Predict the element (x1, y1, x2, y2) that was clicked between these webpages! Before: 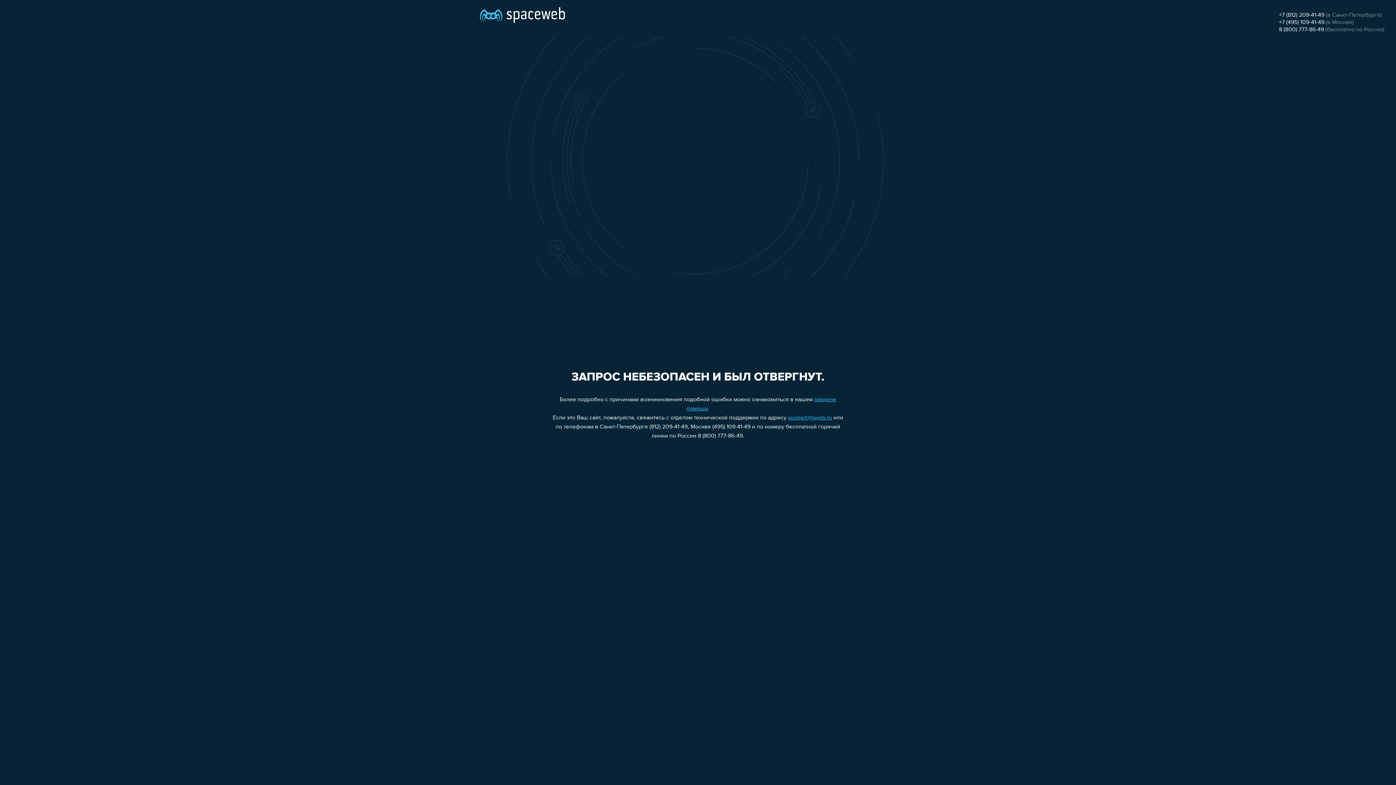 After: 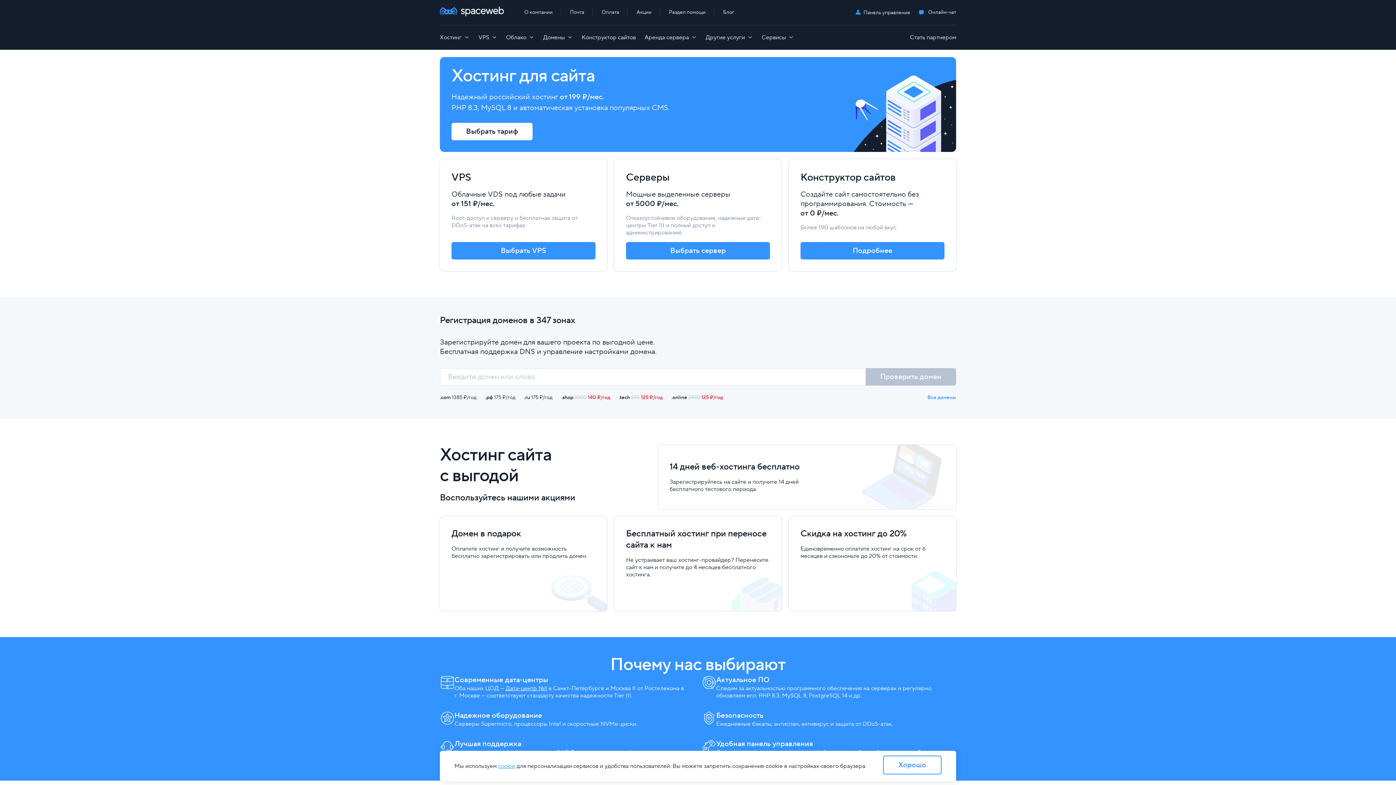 Action: bbox: (480, 0, 565, 25)